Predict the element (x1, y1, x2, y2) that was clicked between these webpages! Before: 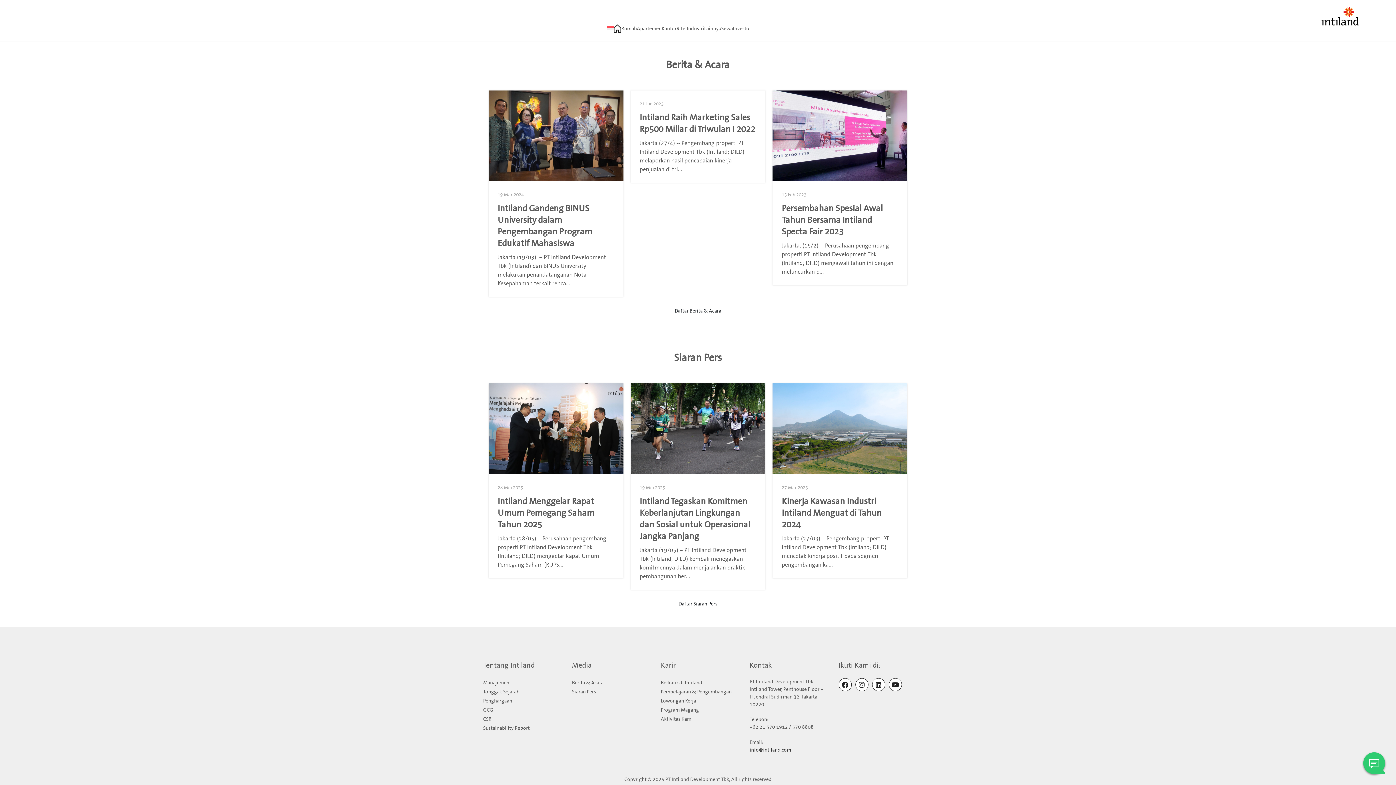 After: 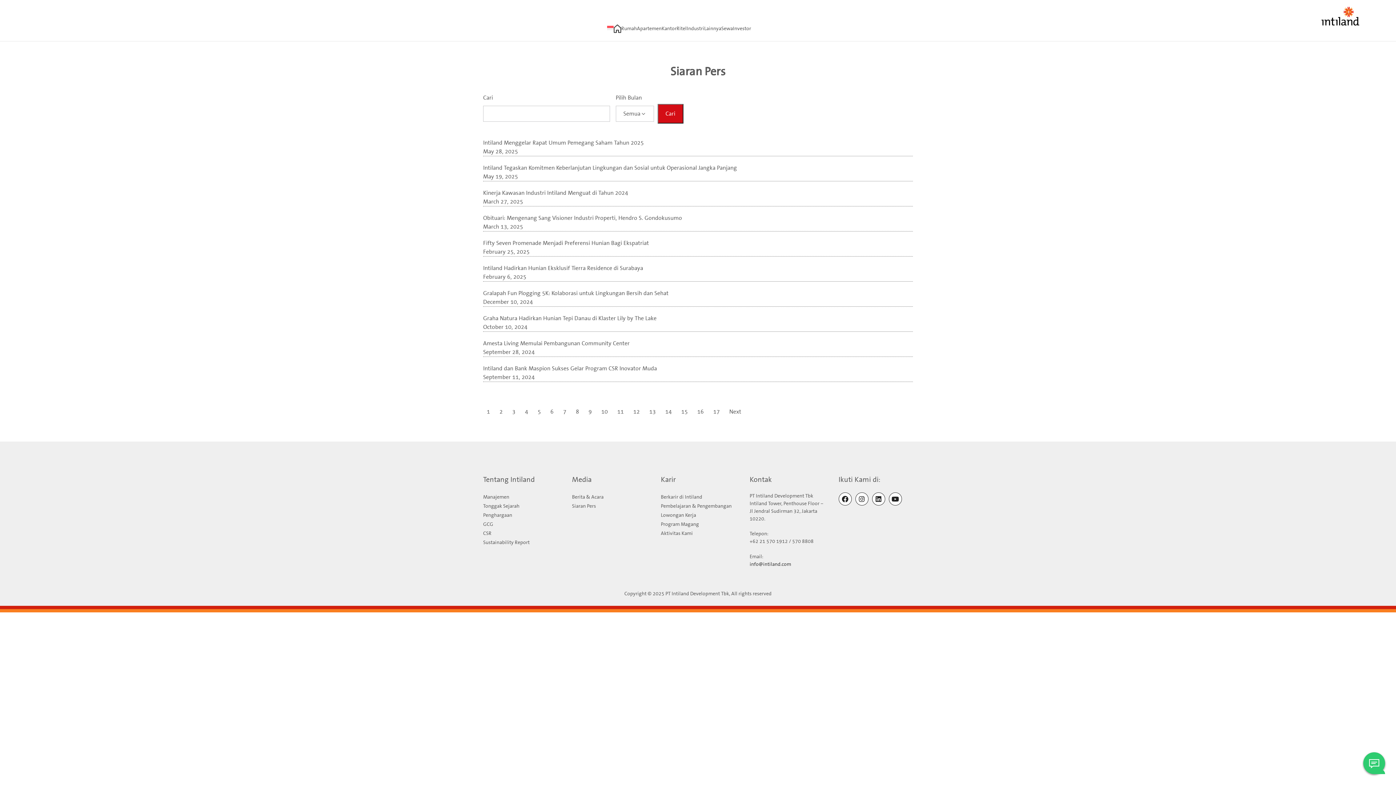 Action: bbox: (674, 597, 722, 611) label: Daftar Siaran Pers